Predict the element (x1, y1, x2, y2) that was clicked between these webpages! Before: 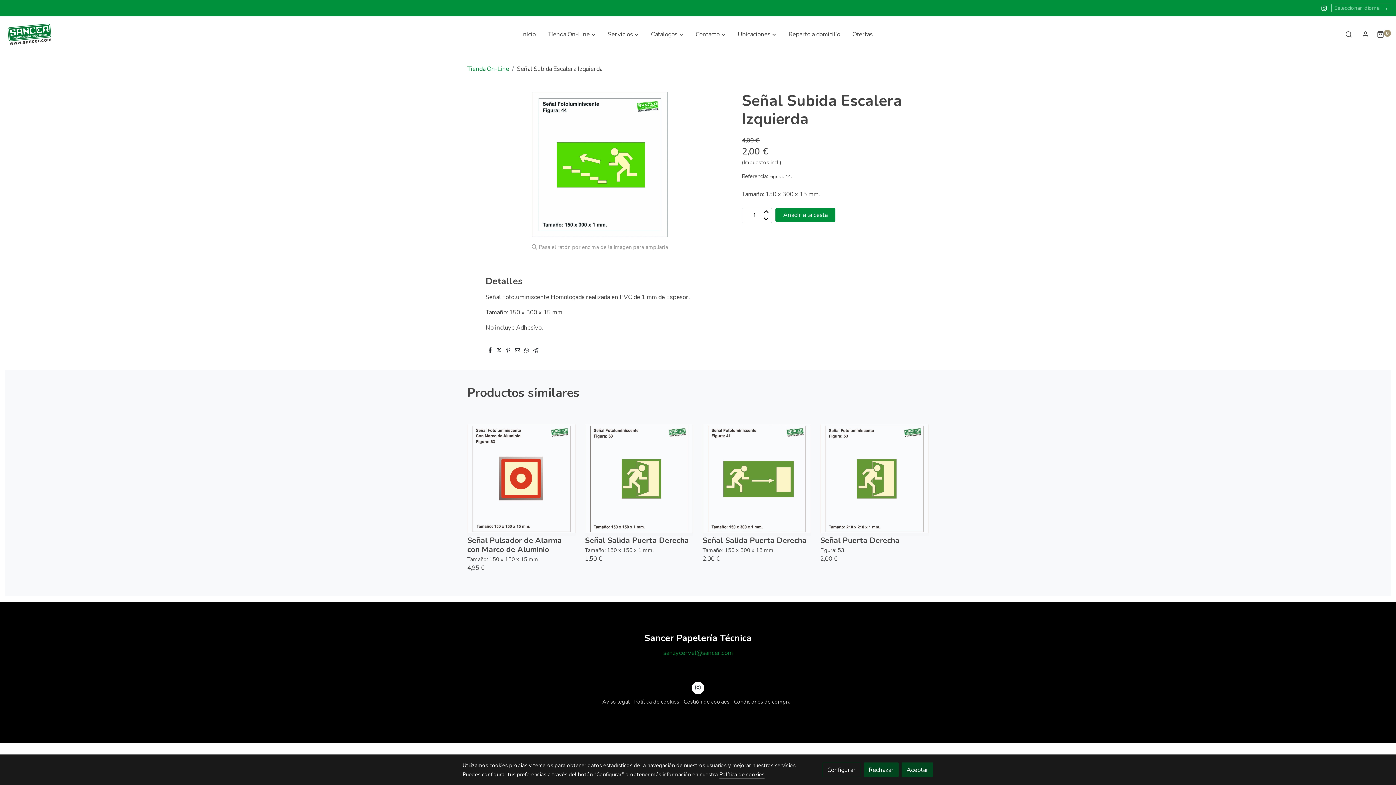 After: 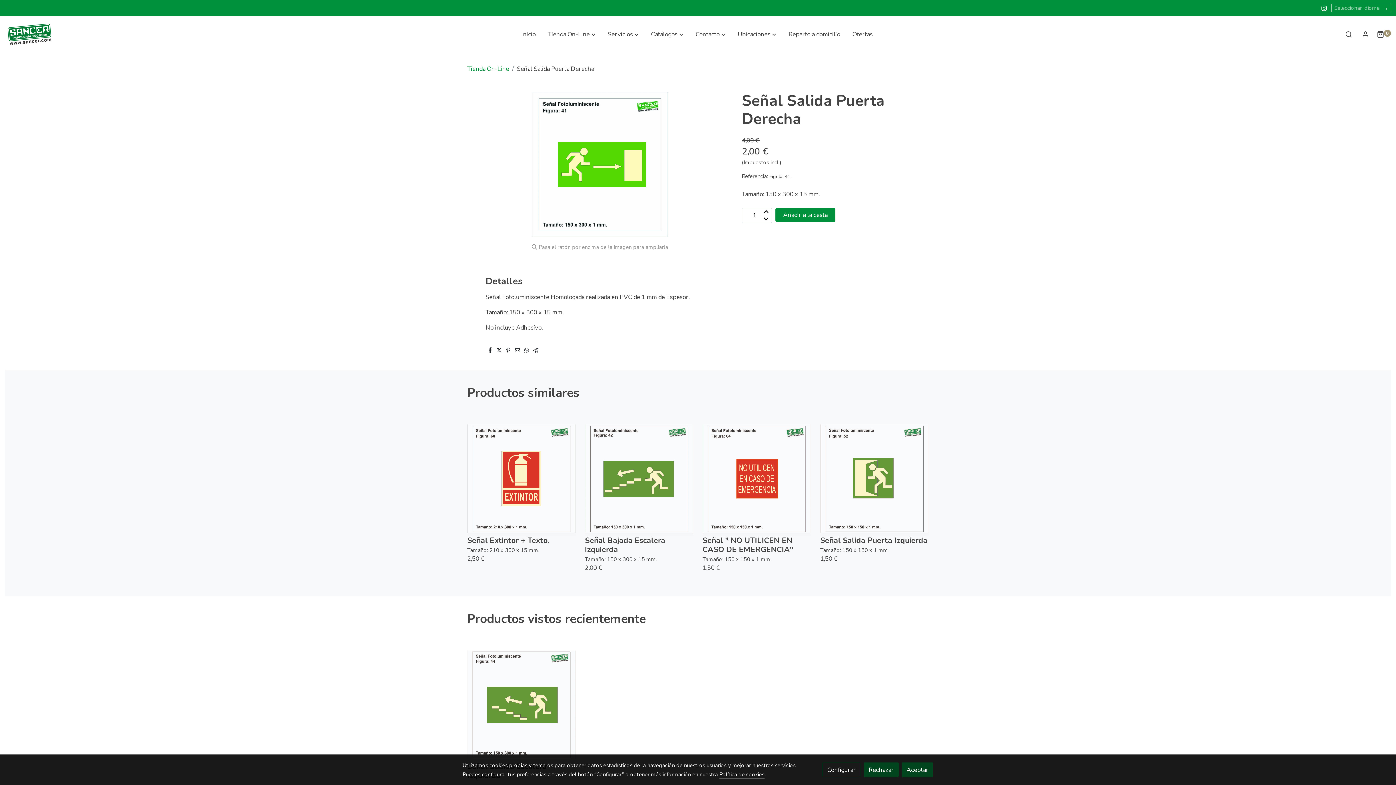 Action: bbox: (702, 424, 811, 533)